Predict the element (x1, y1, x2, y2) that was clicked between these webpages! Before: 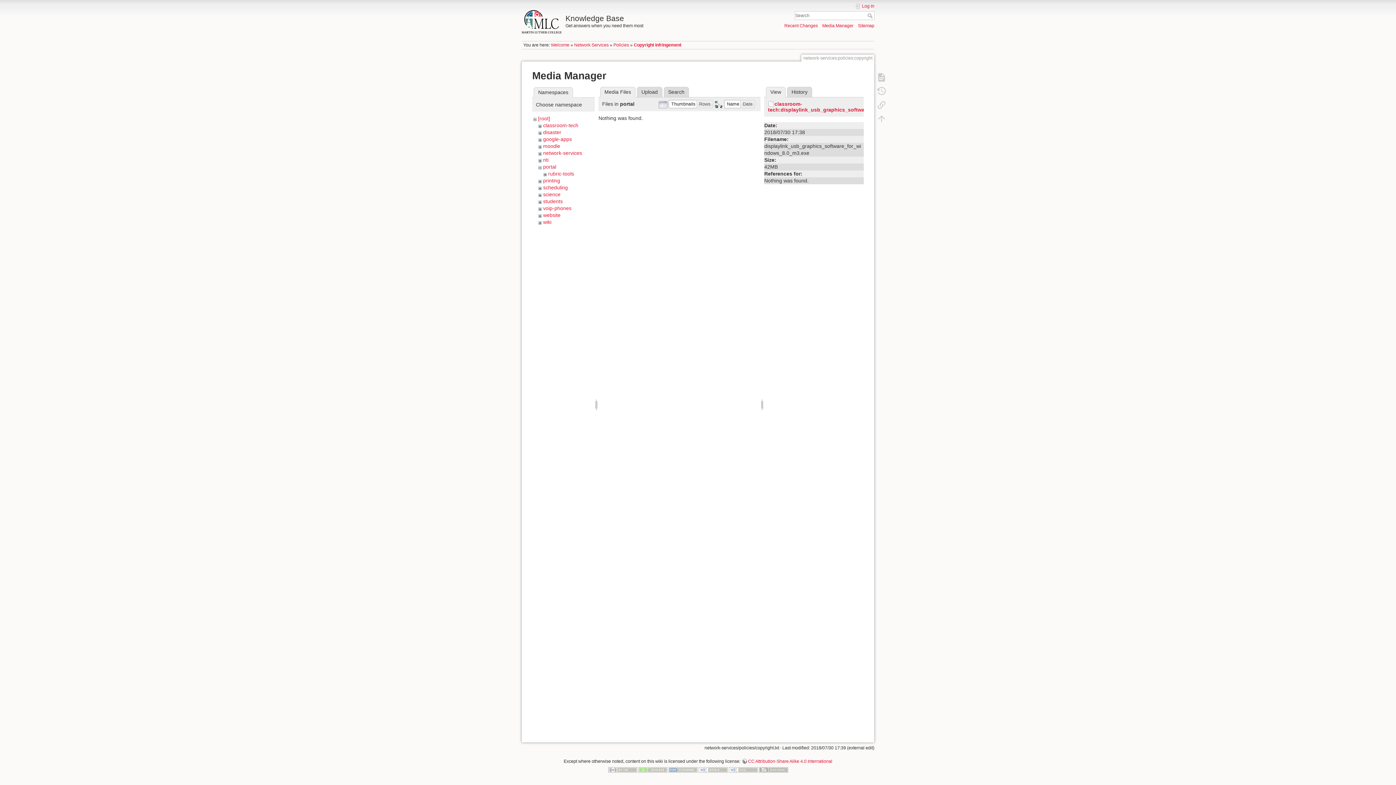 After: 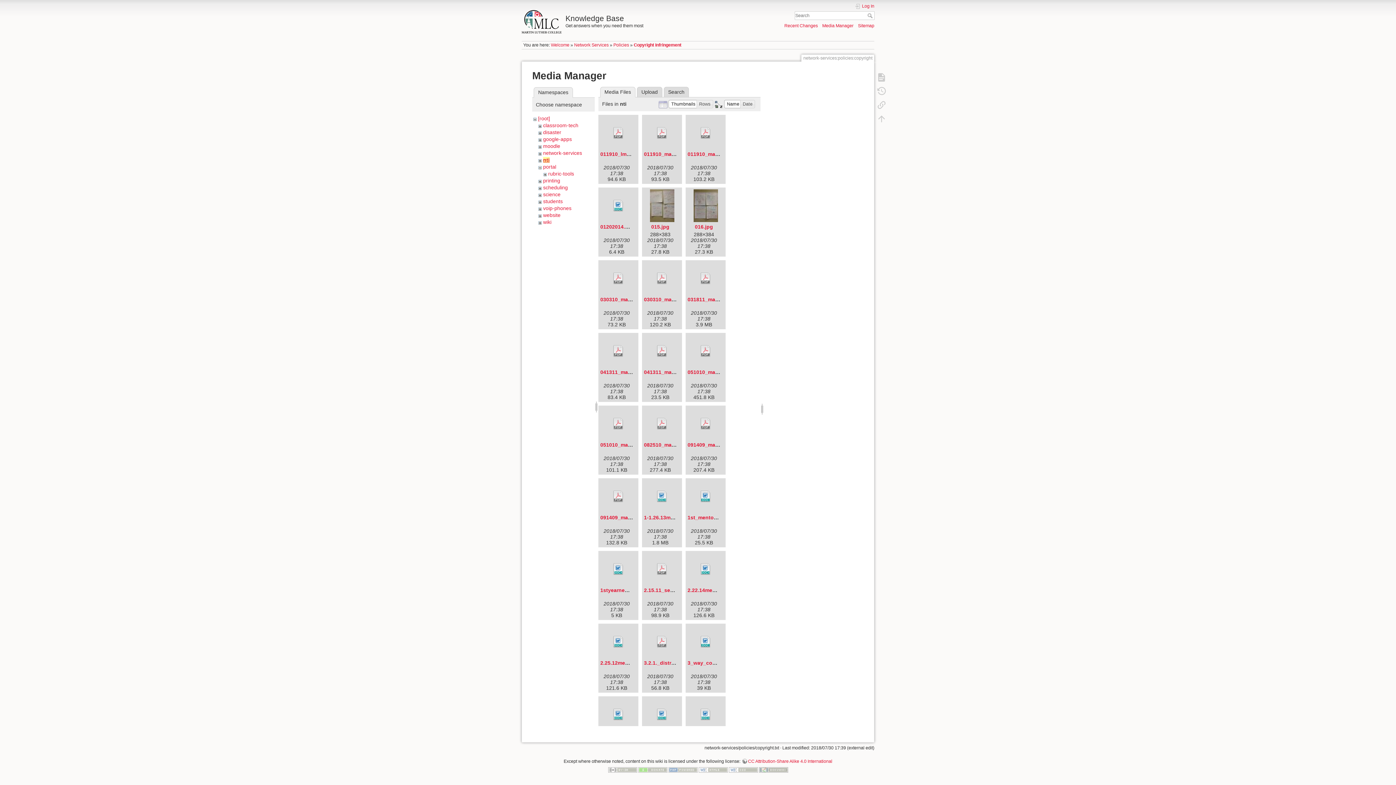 Action: label: nti bbox: (543, 157, 548, 163)